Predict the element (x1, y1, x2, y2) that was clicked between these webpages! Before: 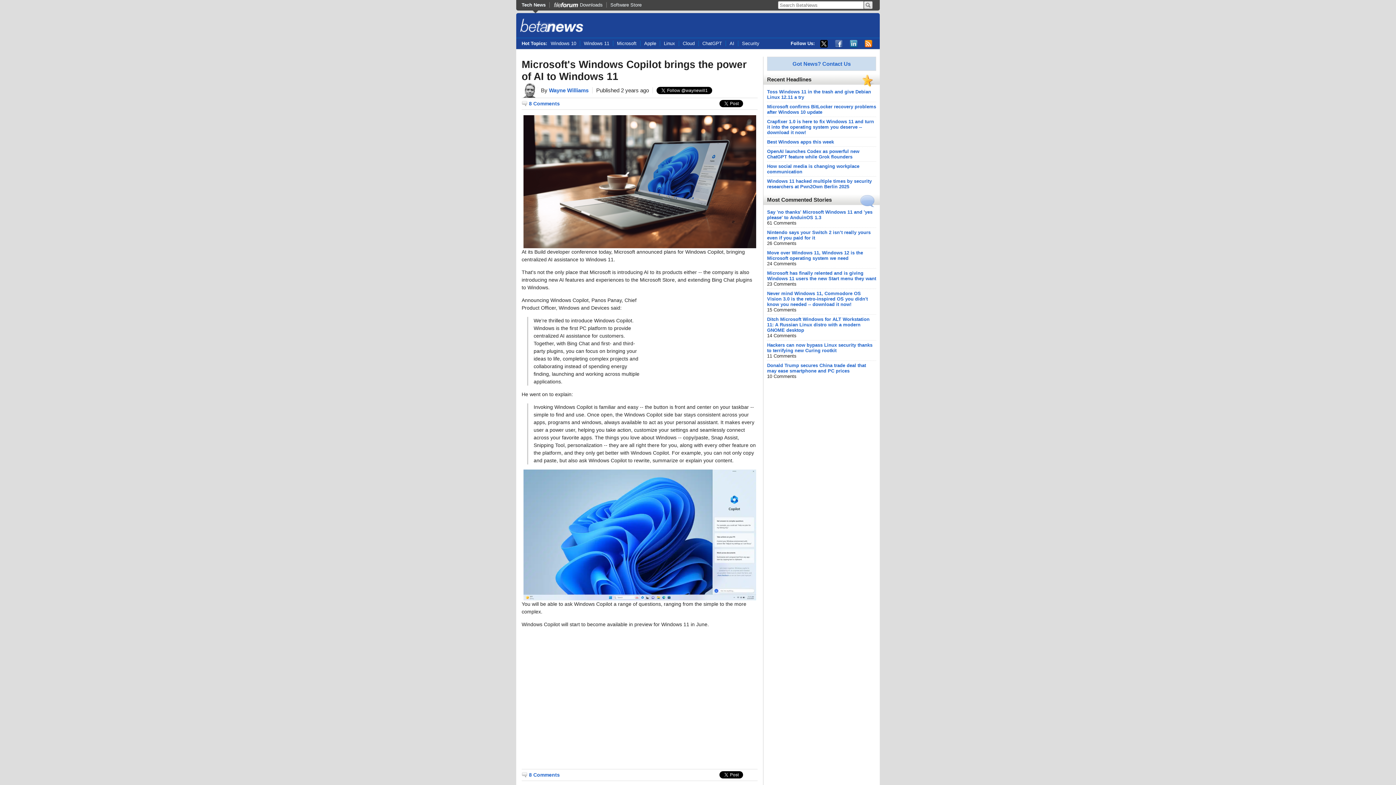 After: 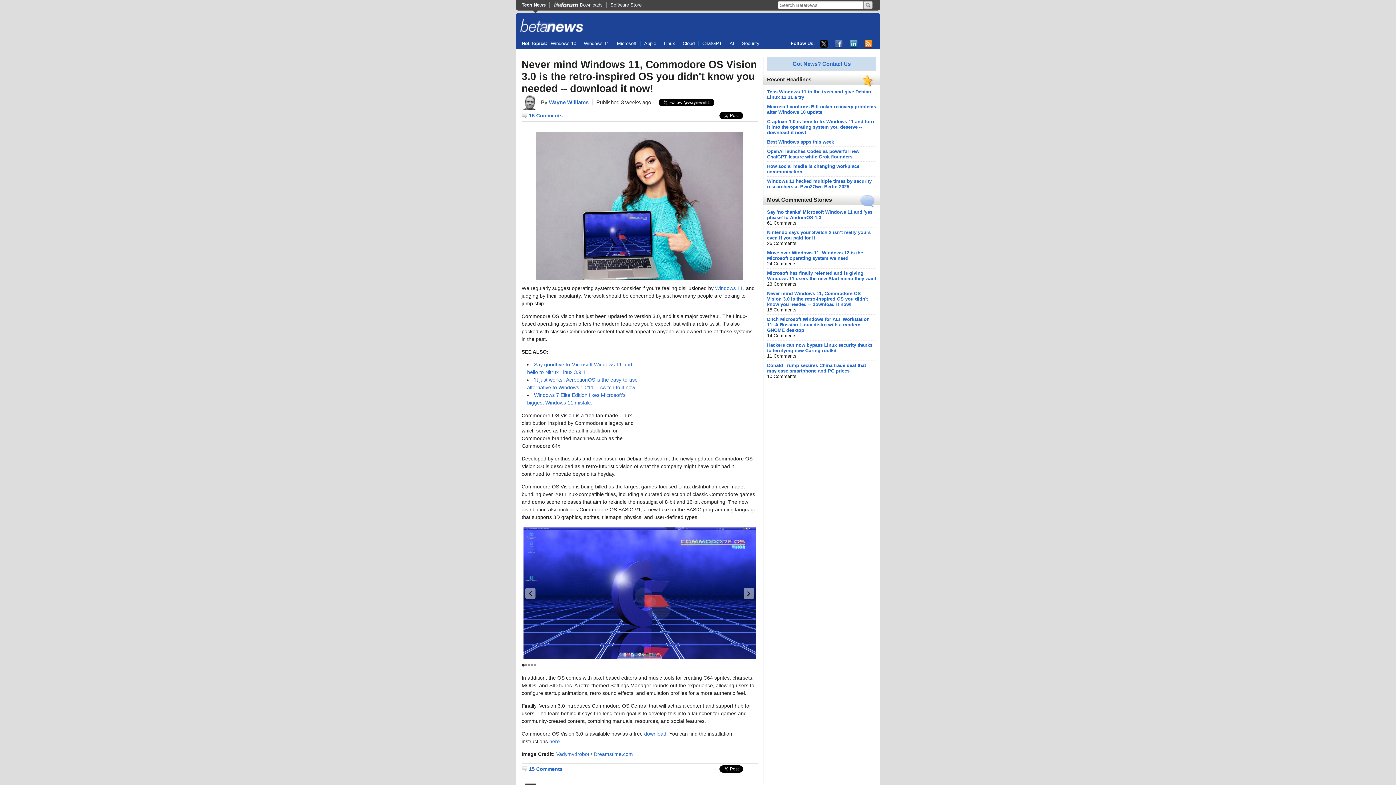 Action: bbox: (767, 290, 868, 307) label: Never mind Windows 11, Commodore OS Vision 3.0 is the retro-inspired OS you didn't know you needed -- download it now!